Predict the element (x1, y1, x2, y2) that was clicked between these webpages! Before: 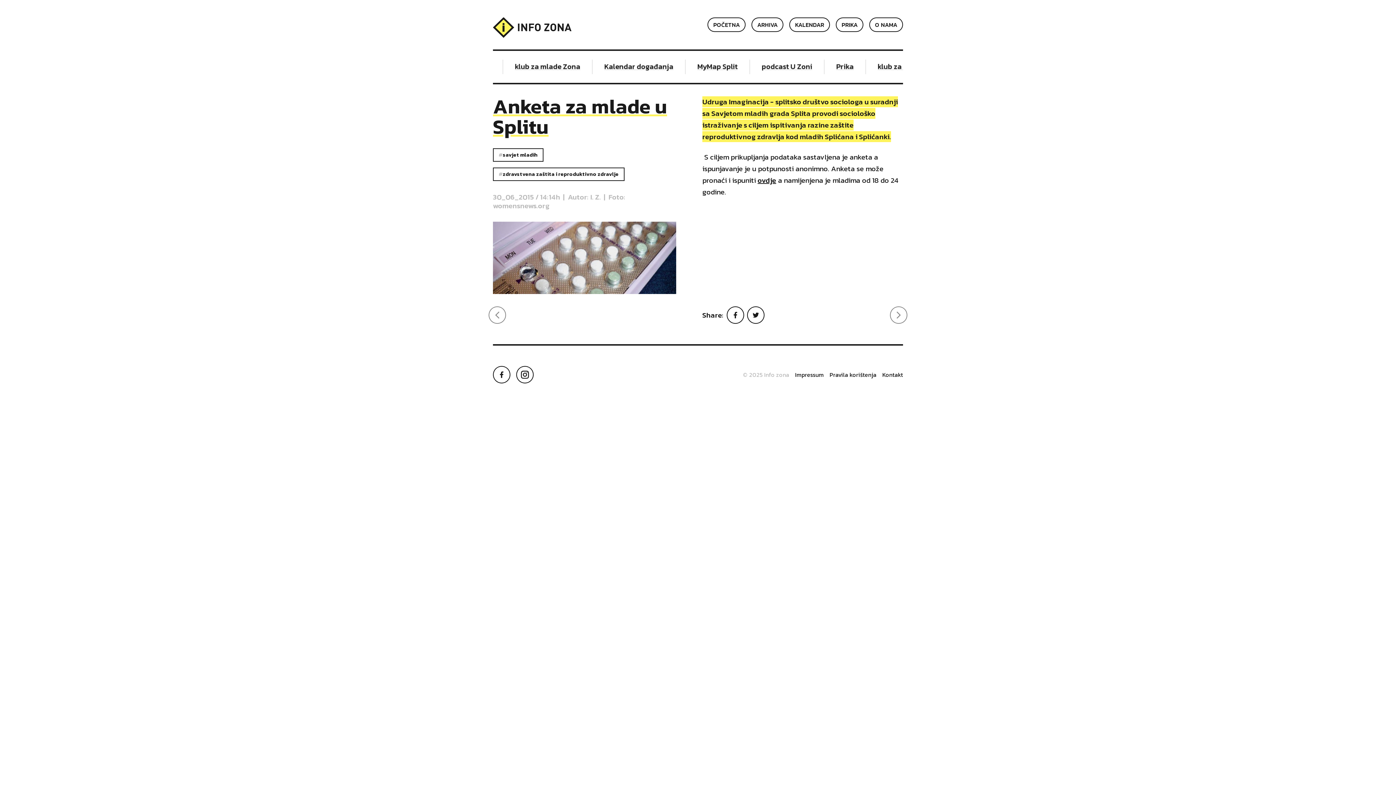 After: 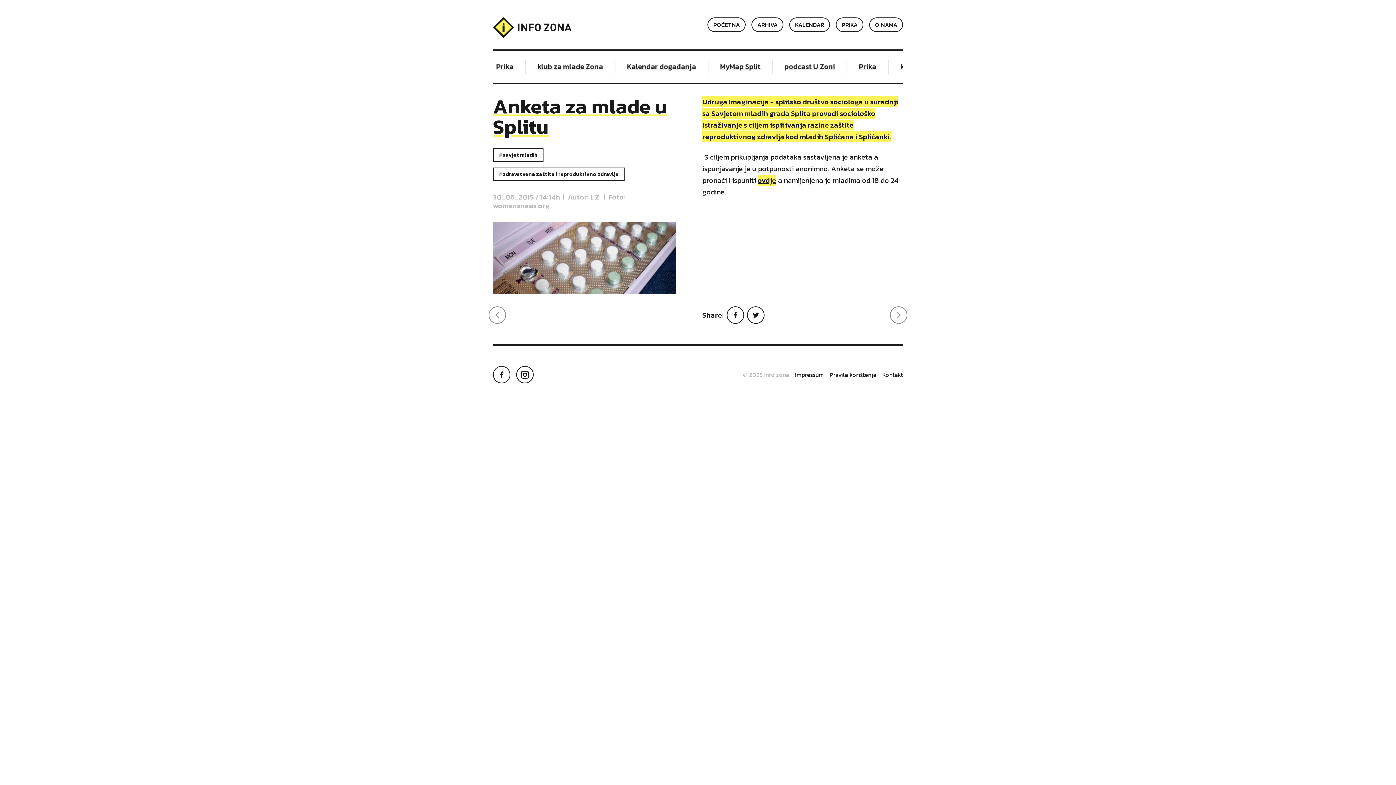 Action: label: ovdje bbox: (757, 174, 776, 185)